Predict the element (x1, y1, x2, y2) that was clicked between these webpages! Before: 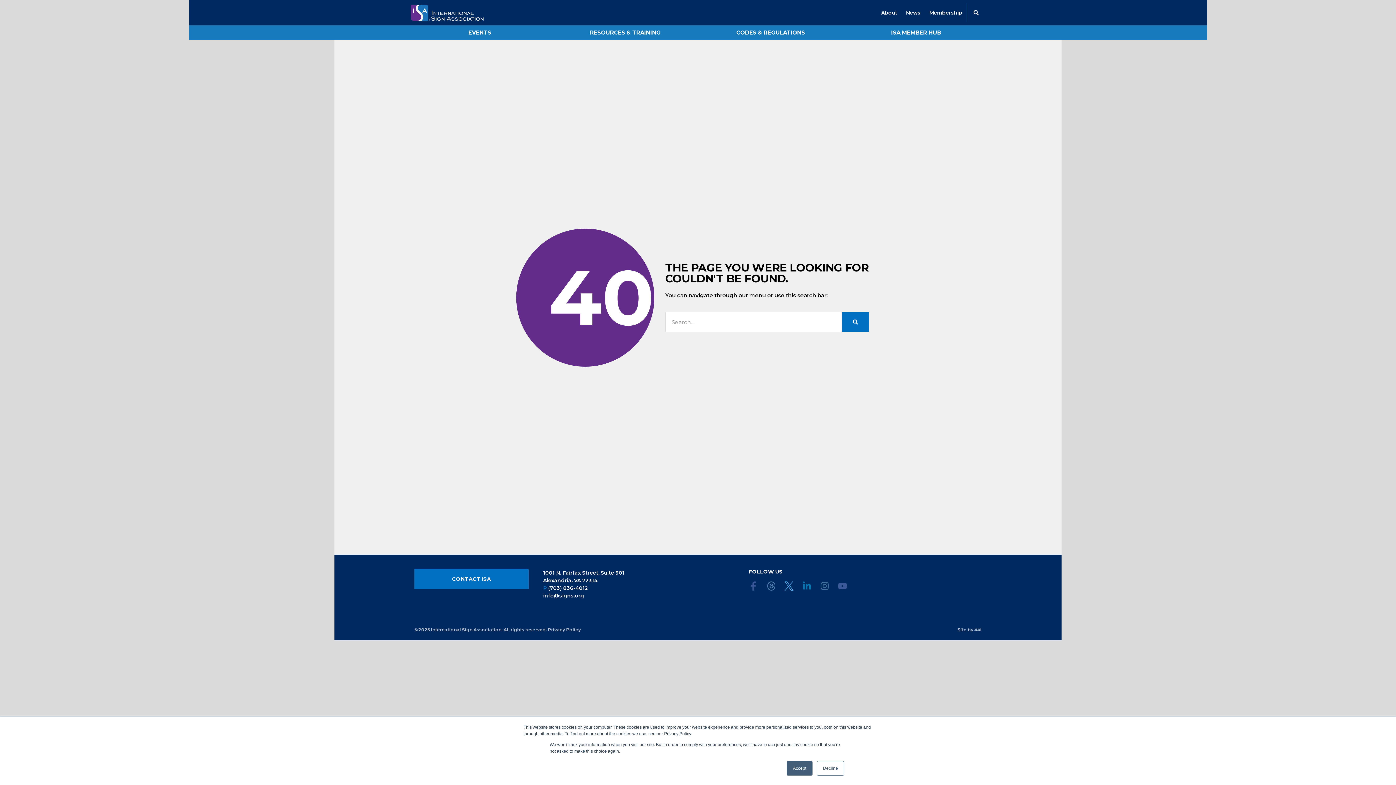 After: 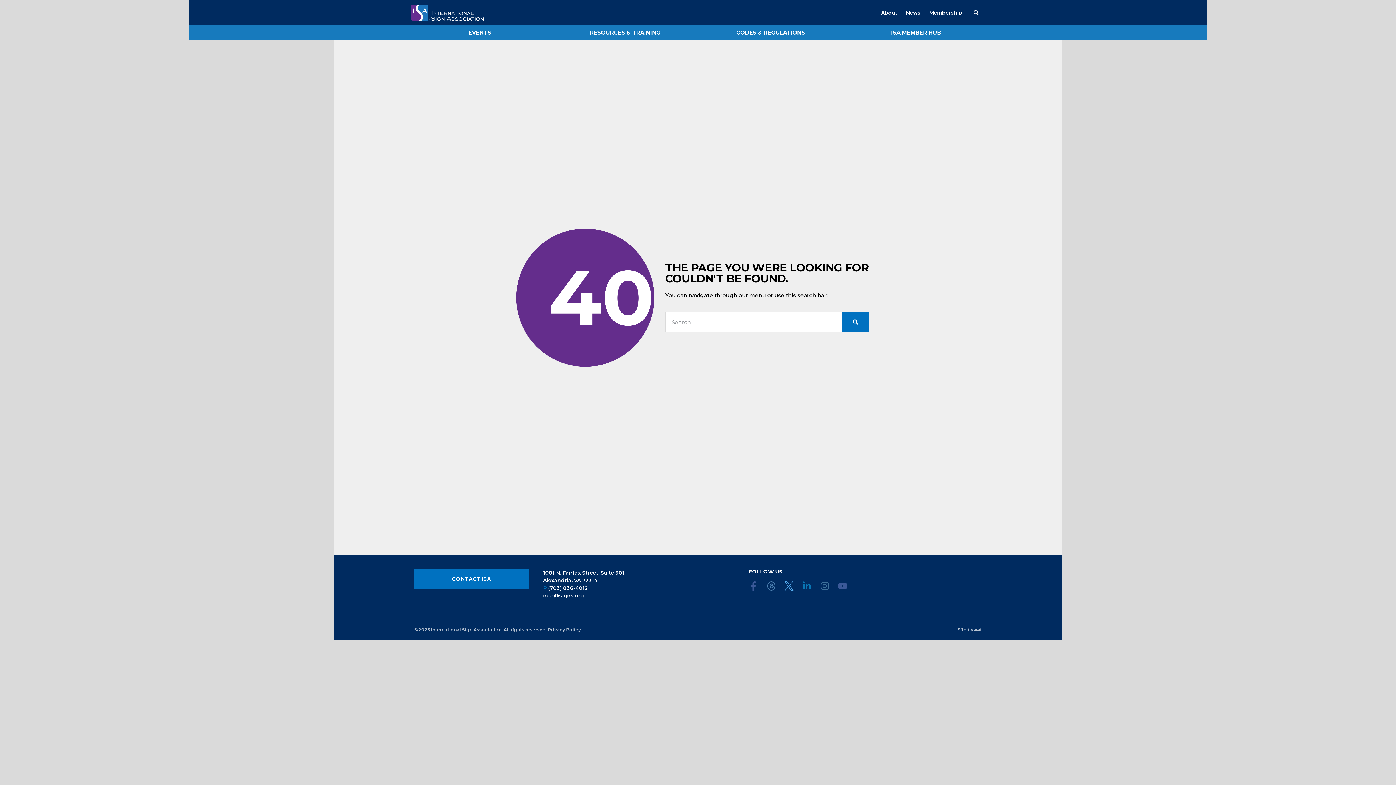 Action: label: Decline bbox: (816, 761, 844, 776)